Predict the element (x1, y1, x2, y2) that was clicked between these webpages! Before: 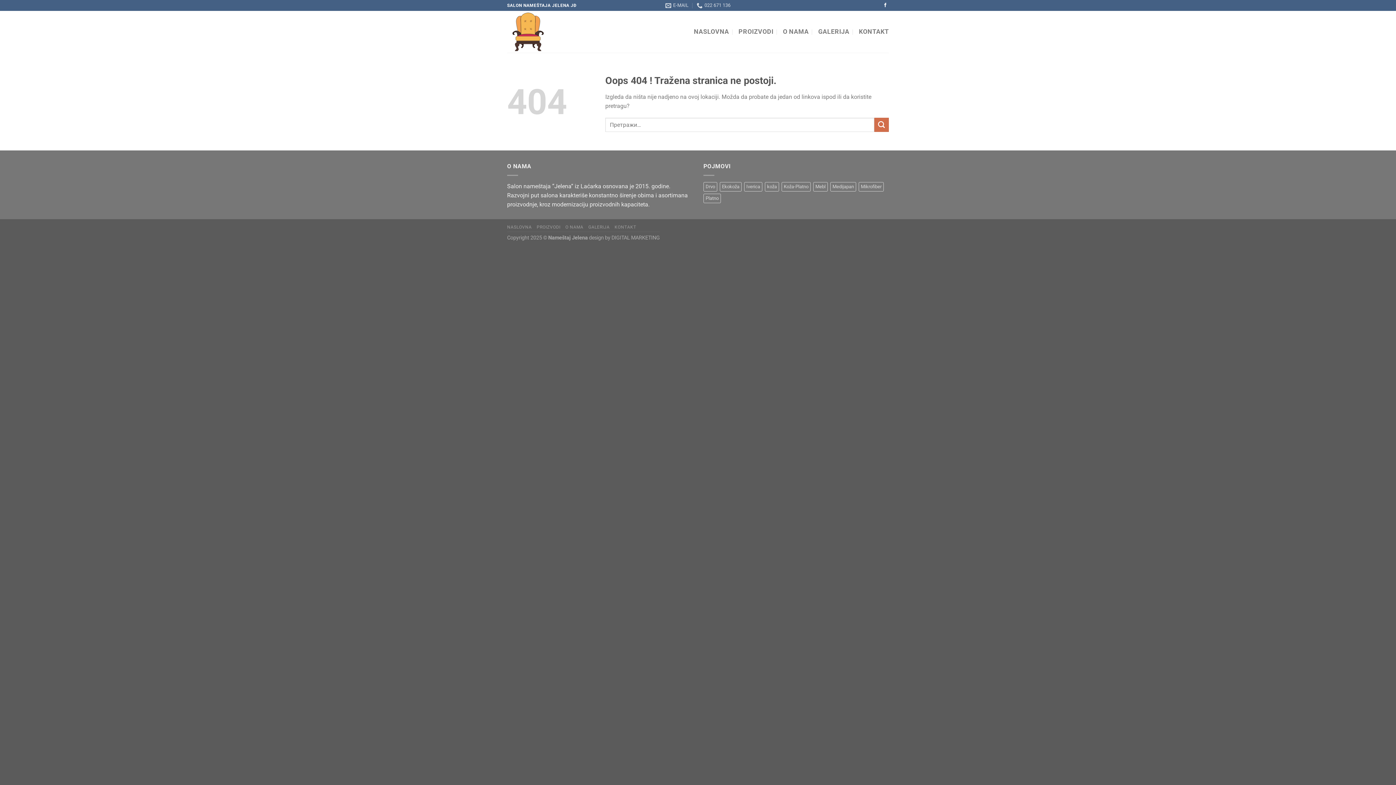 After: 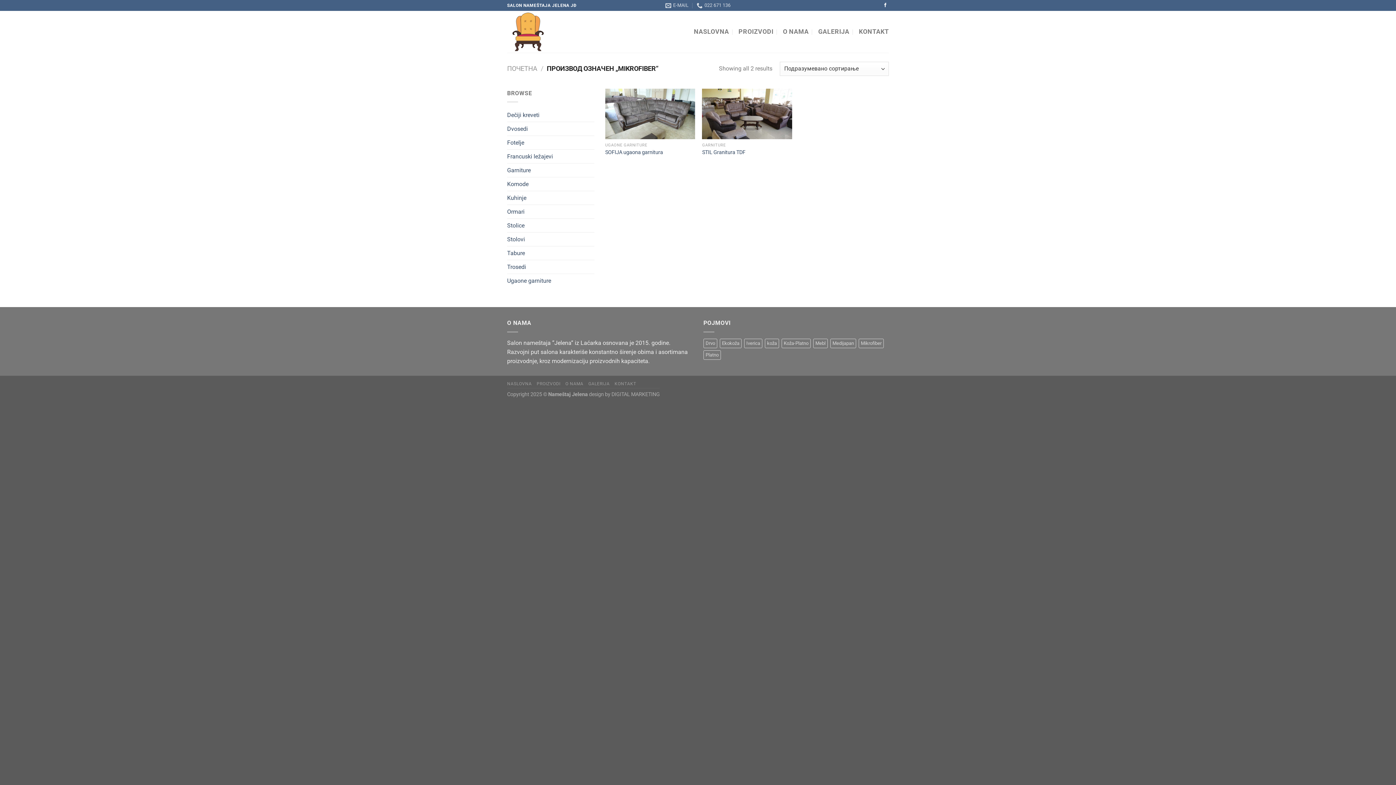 Action: label: Mikrofiber (2 производа) bbox: (858, 182, 884, 191)